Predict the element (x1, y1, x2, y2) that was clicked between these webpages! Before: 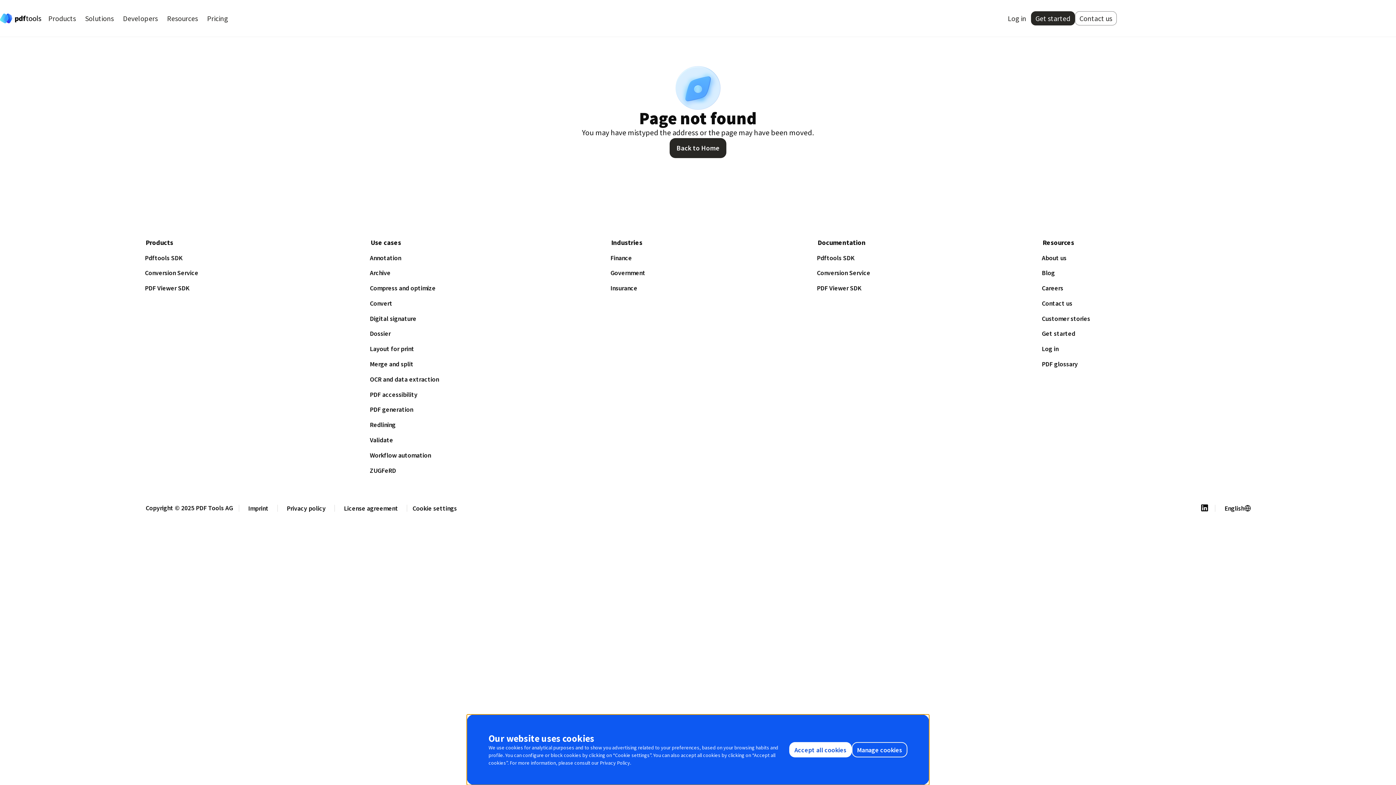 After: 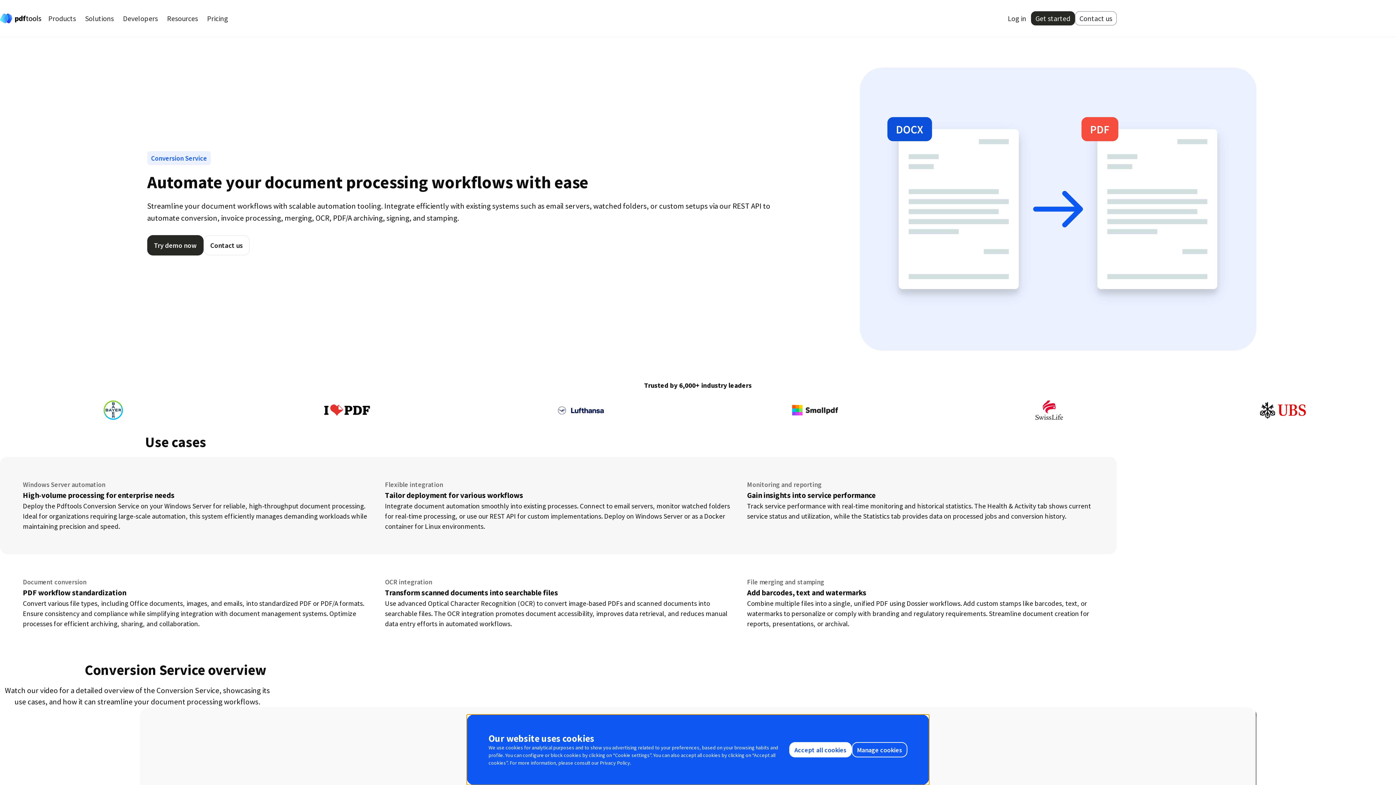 Action: bbox: (364, 447, 436, 462) label: Workflow automation